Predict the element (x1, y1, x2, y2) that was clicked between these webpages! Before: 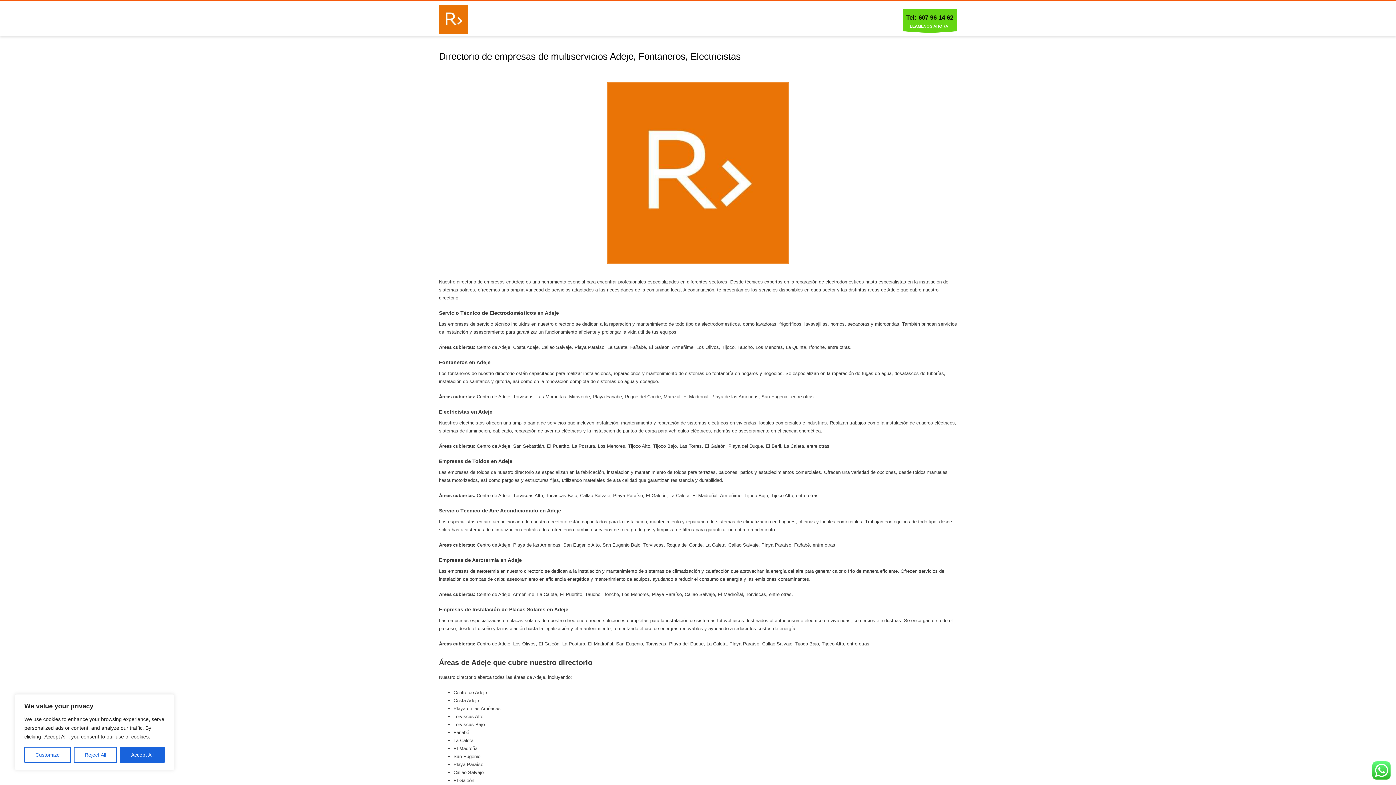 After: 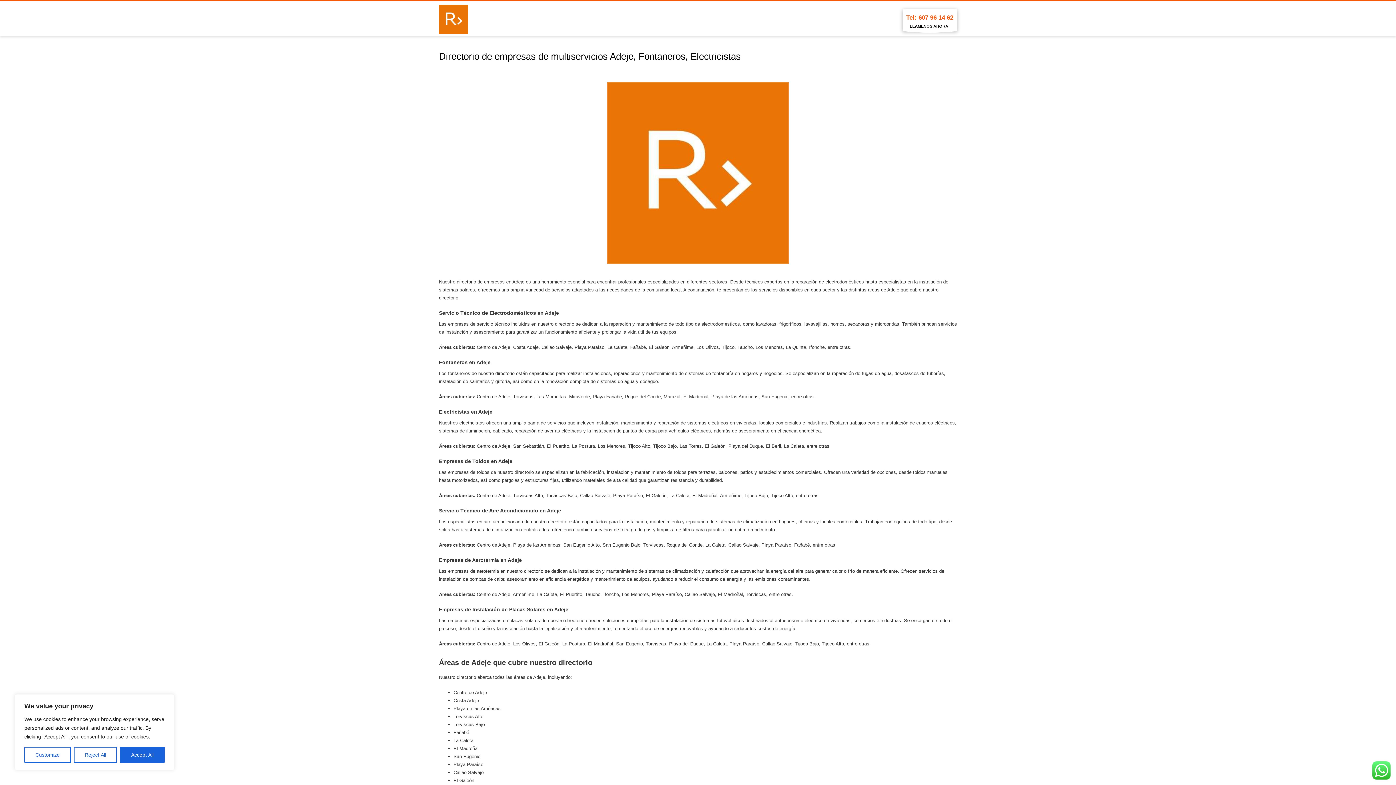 Action: bbox: (906, 14, 953, 21) label: Tel: 607 96 14 62